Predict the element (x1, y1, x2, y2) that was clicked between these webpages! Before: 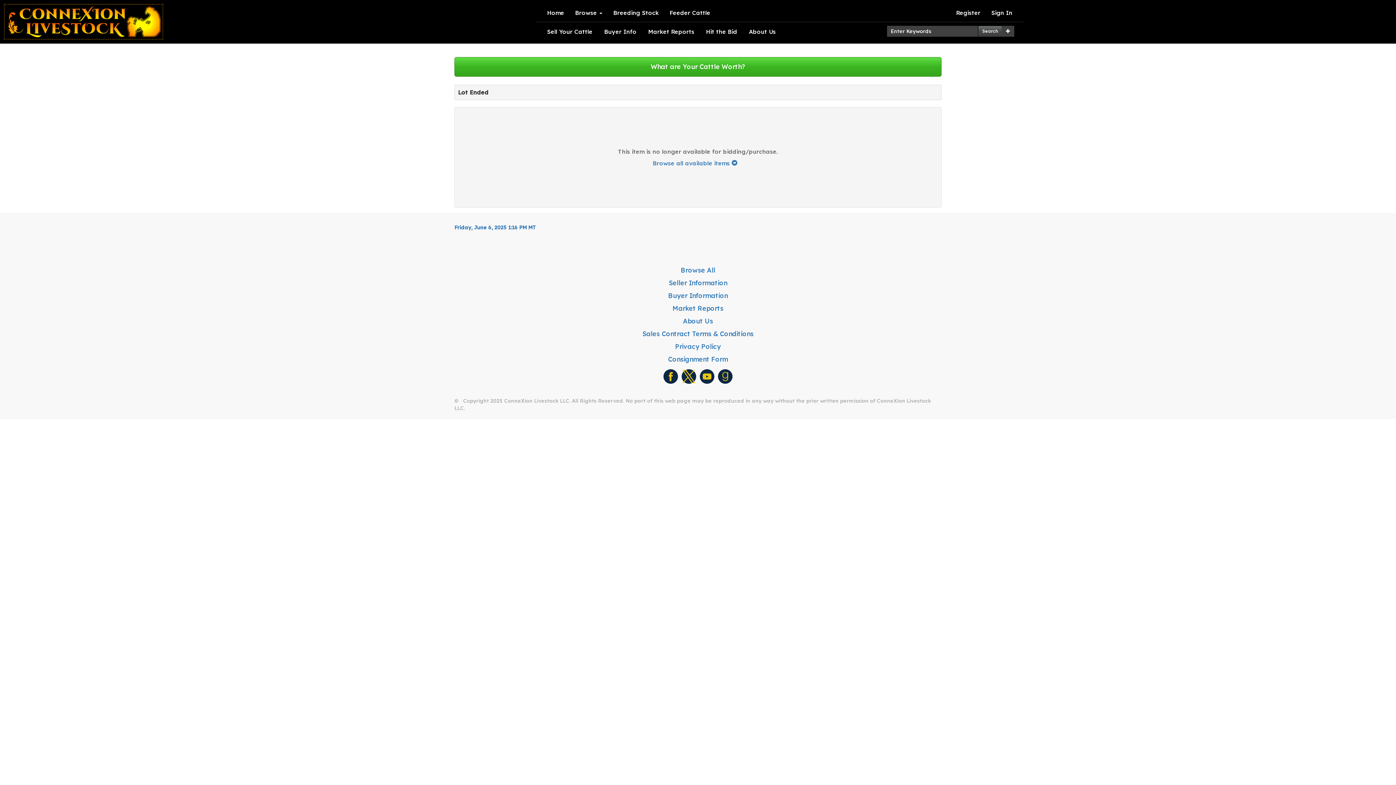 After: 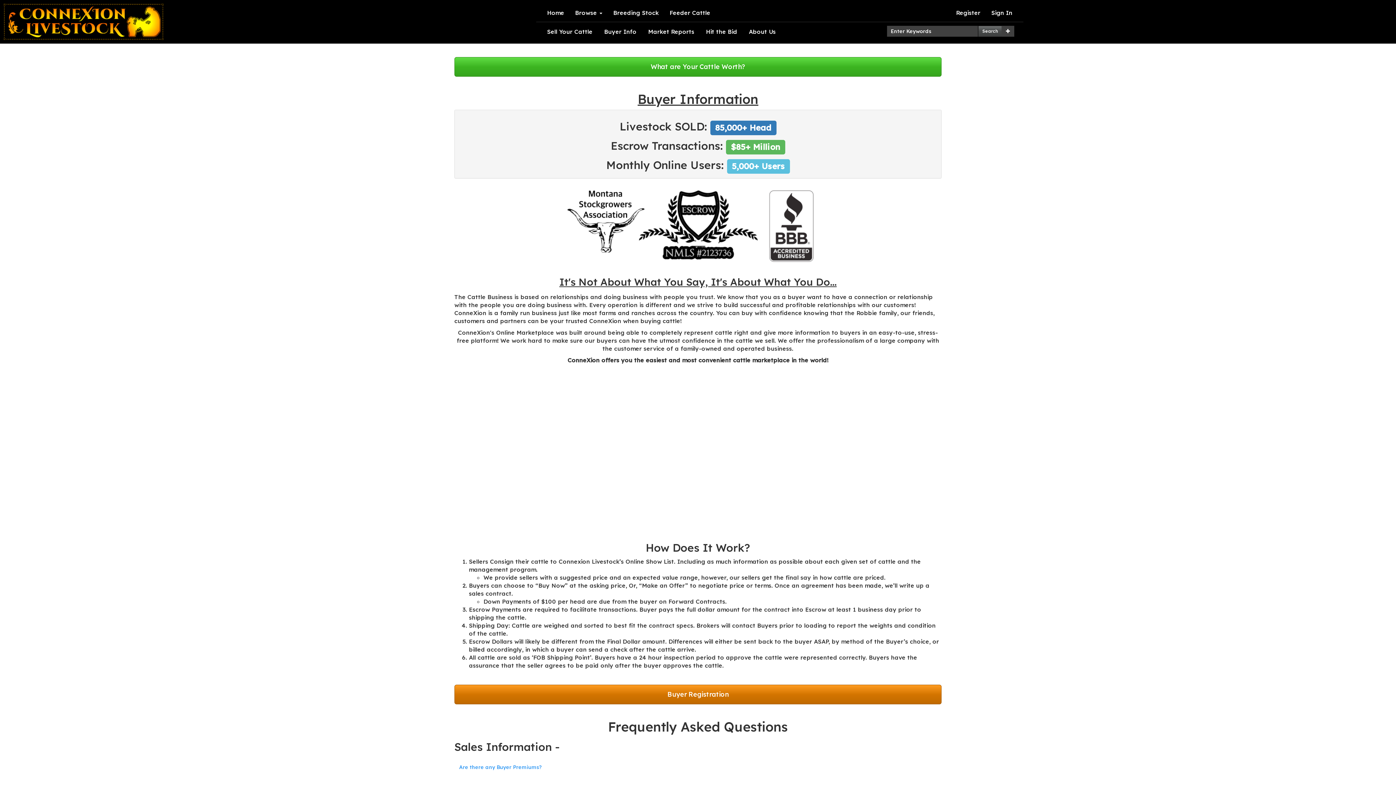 Action: bbox: (668, 291, 728, 300) label: Buyer Information